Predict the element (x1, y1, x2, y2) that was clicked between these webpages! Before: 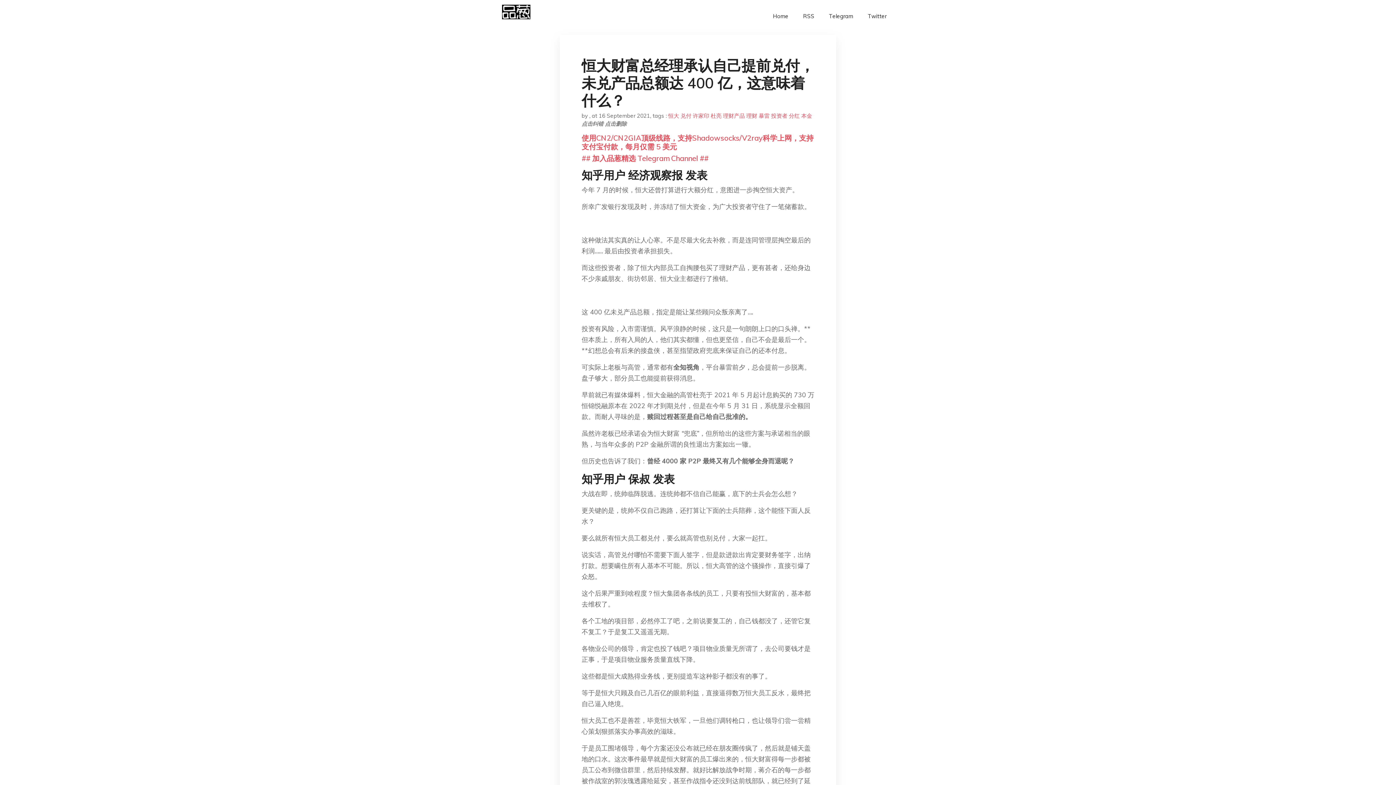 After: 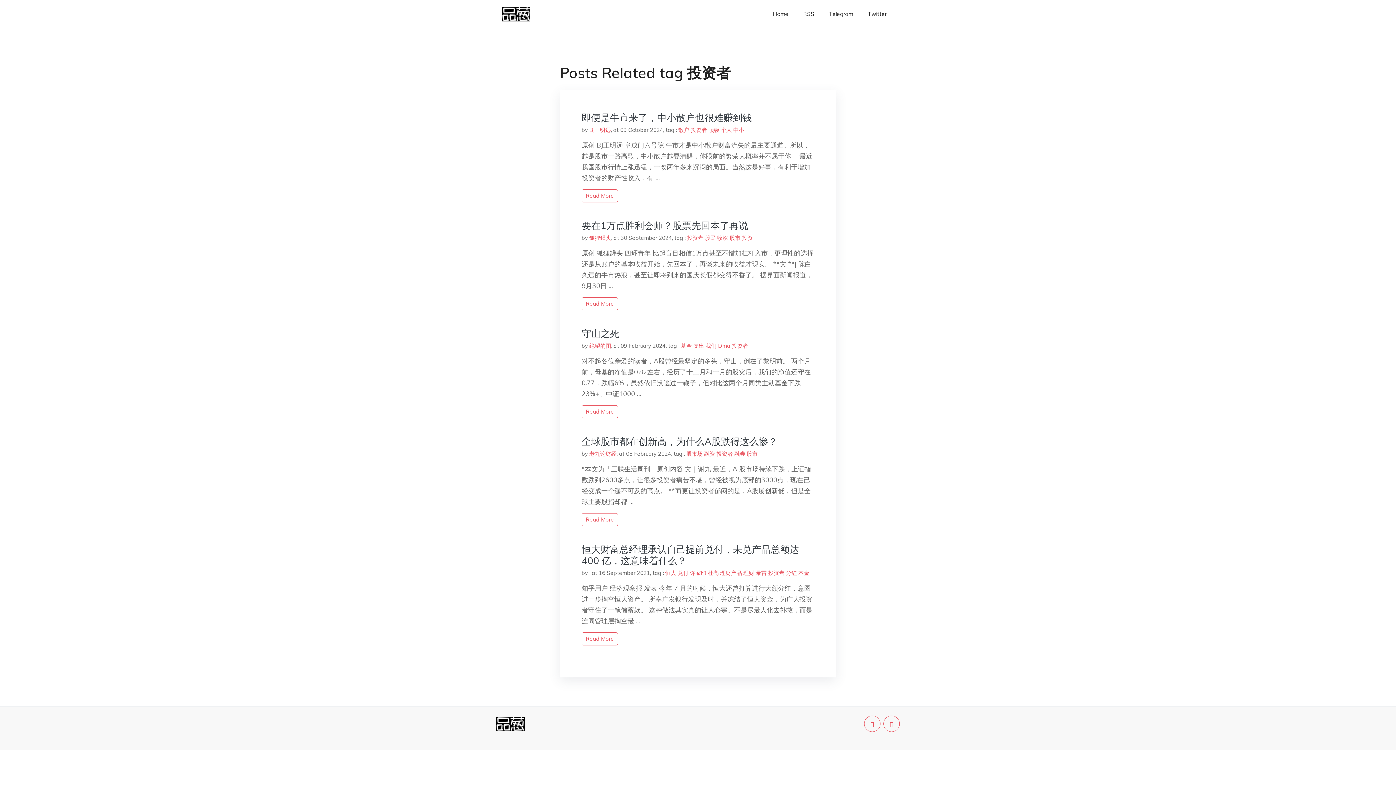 Action: label: 投资者 bbox: (771, 112, 787, 119)